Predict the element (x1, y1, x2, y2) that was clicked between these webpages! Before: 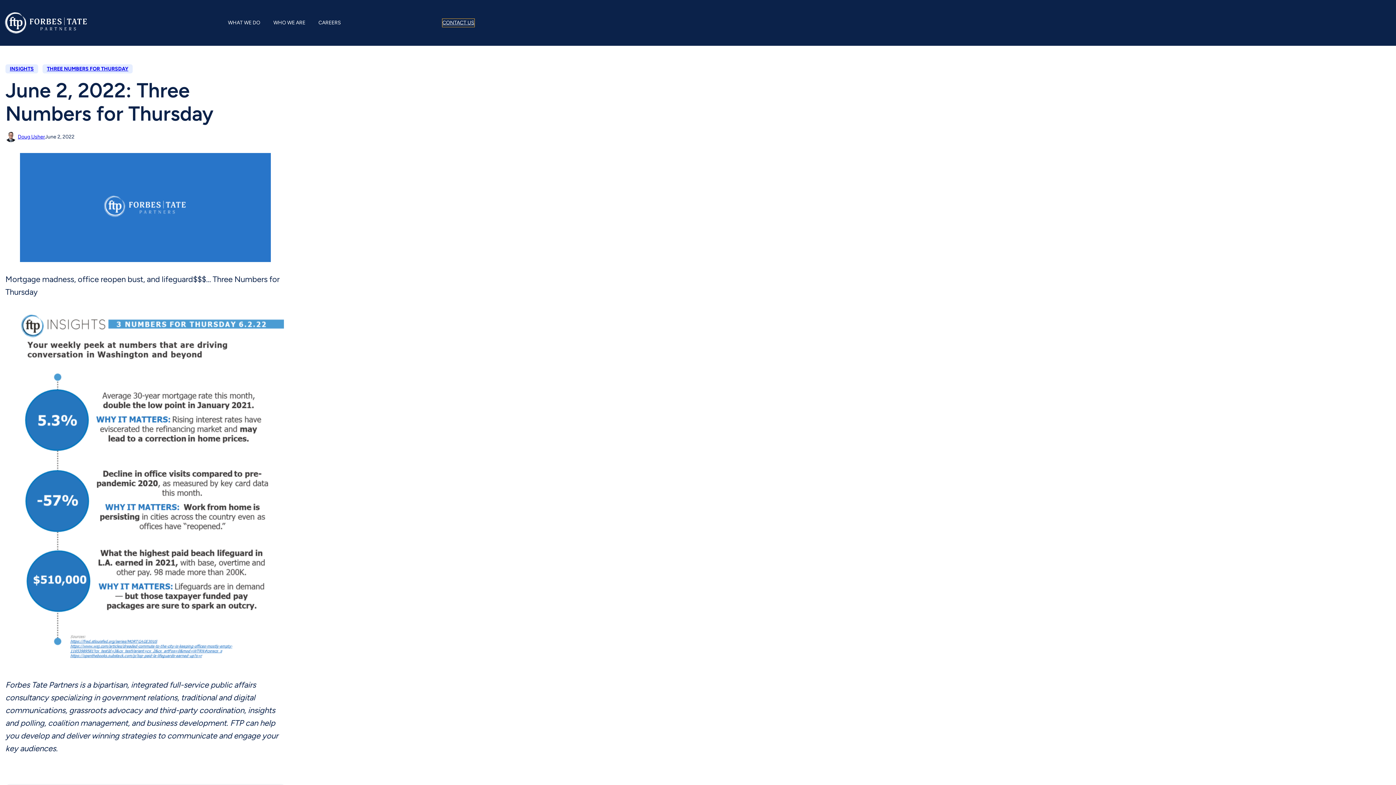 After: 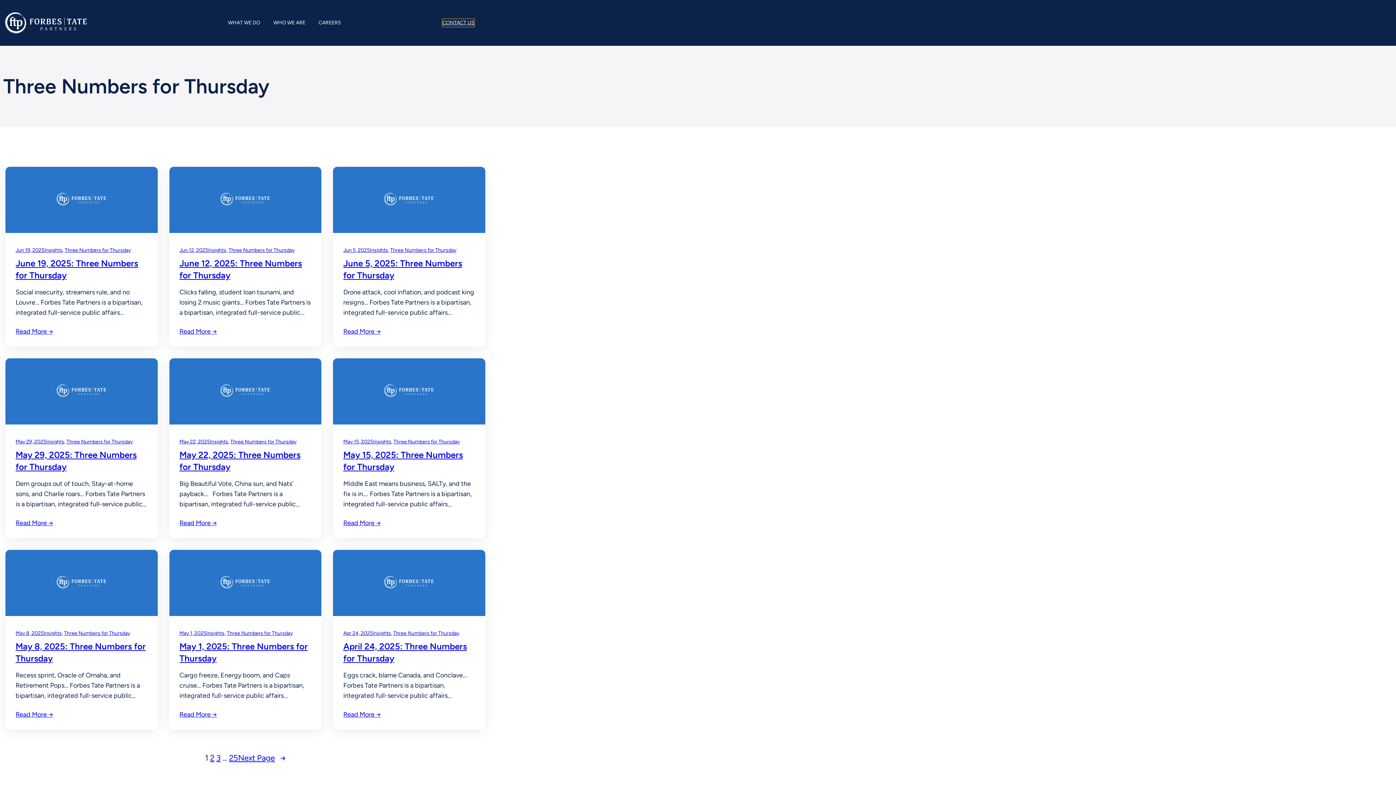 Action: label: THREE NUMBERS FOR THURSDAY bbox: (42, 64, 132, 73)